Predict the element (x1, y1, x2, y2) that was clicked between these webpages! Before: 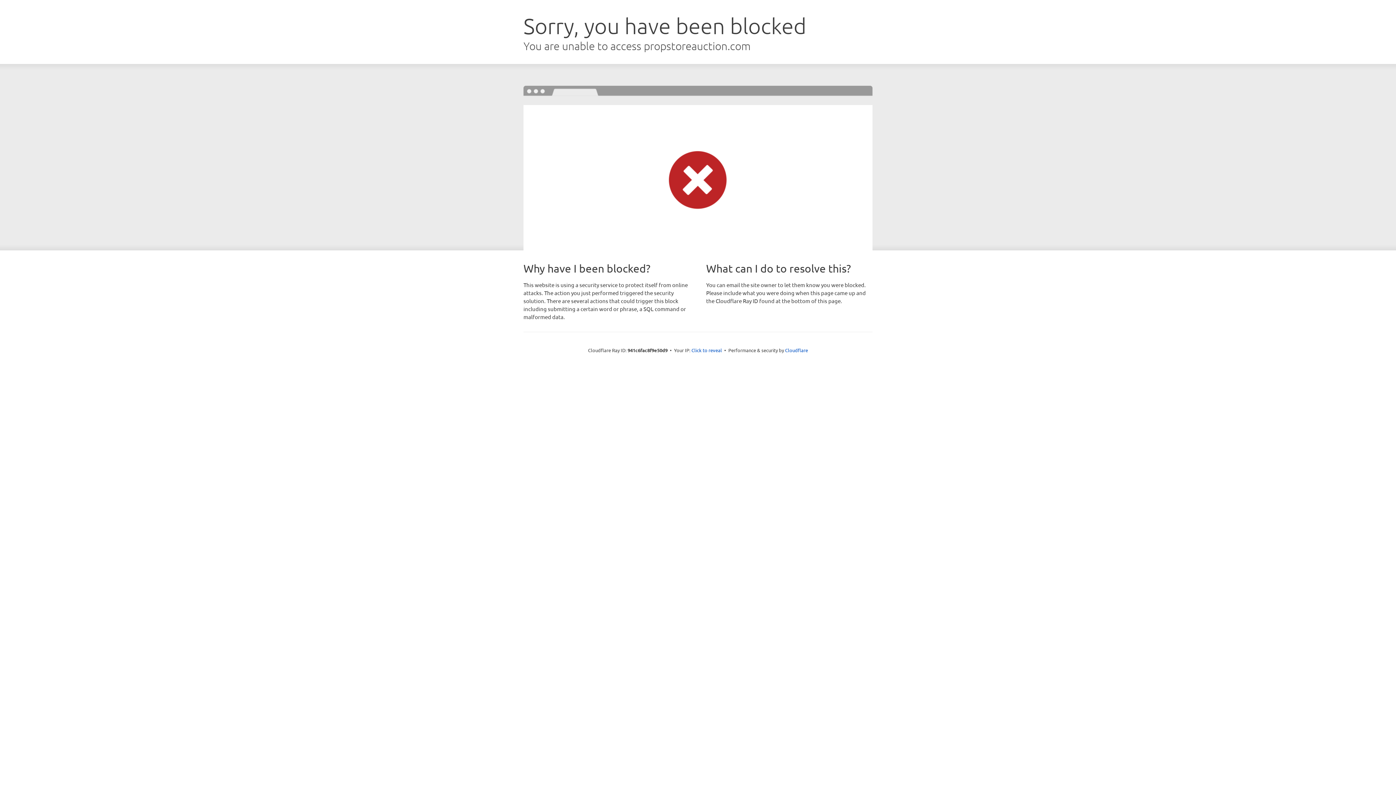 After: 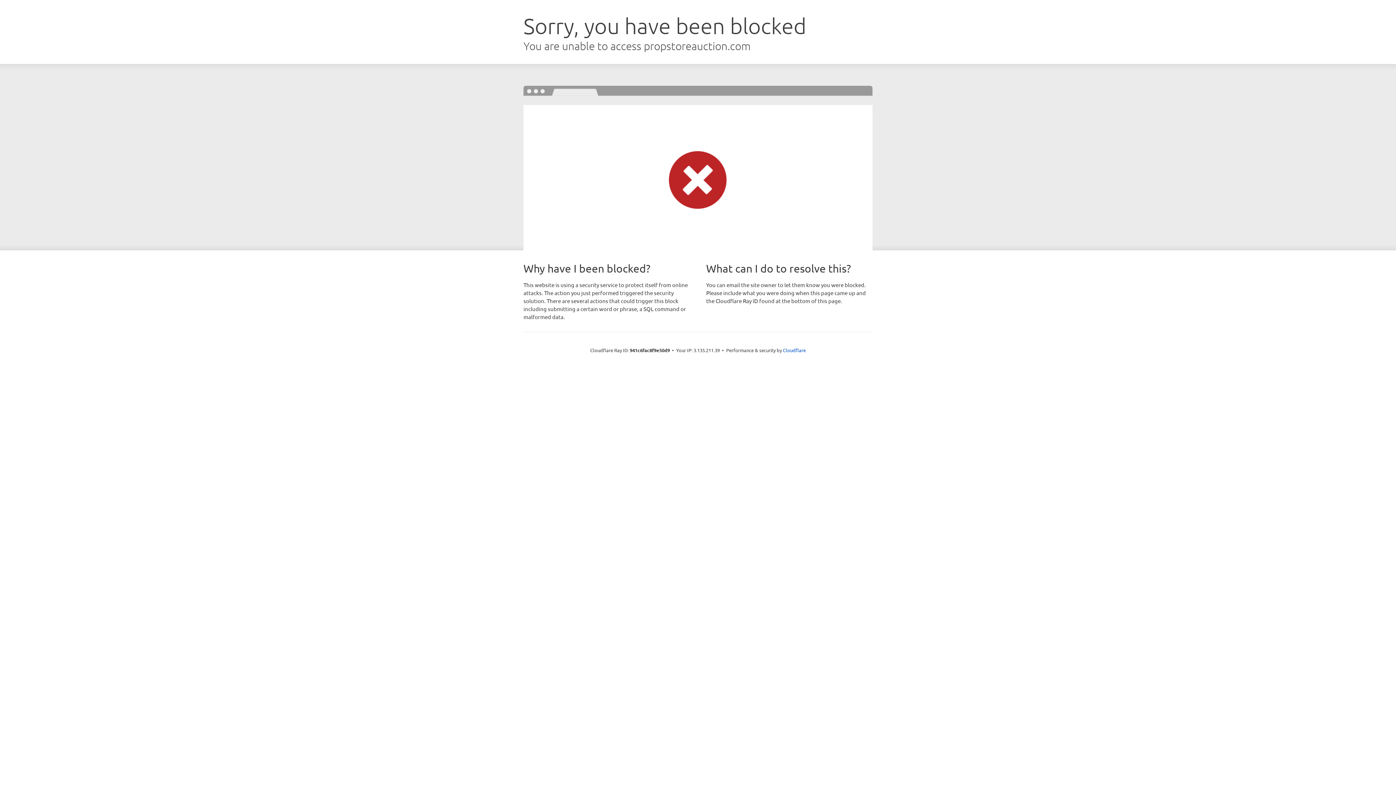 Action: label: Click to reveal bbox: (691, 346, 722, 353)